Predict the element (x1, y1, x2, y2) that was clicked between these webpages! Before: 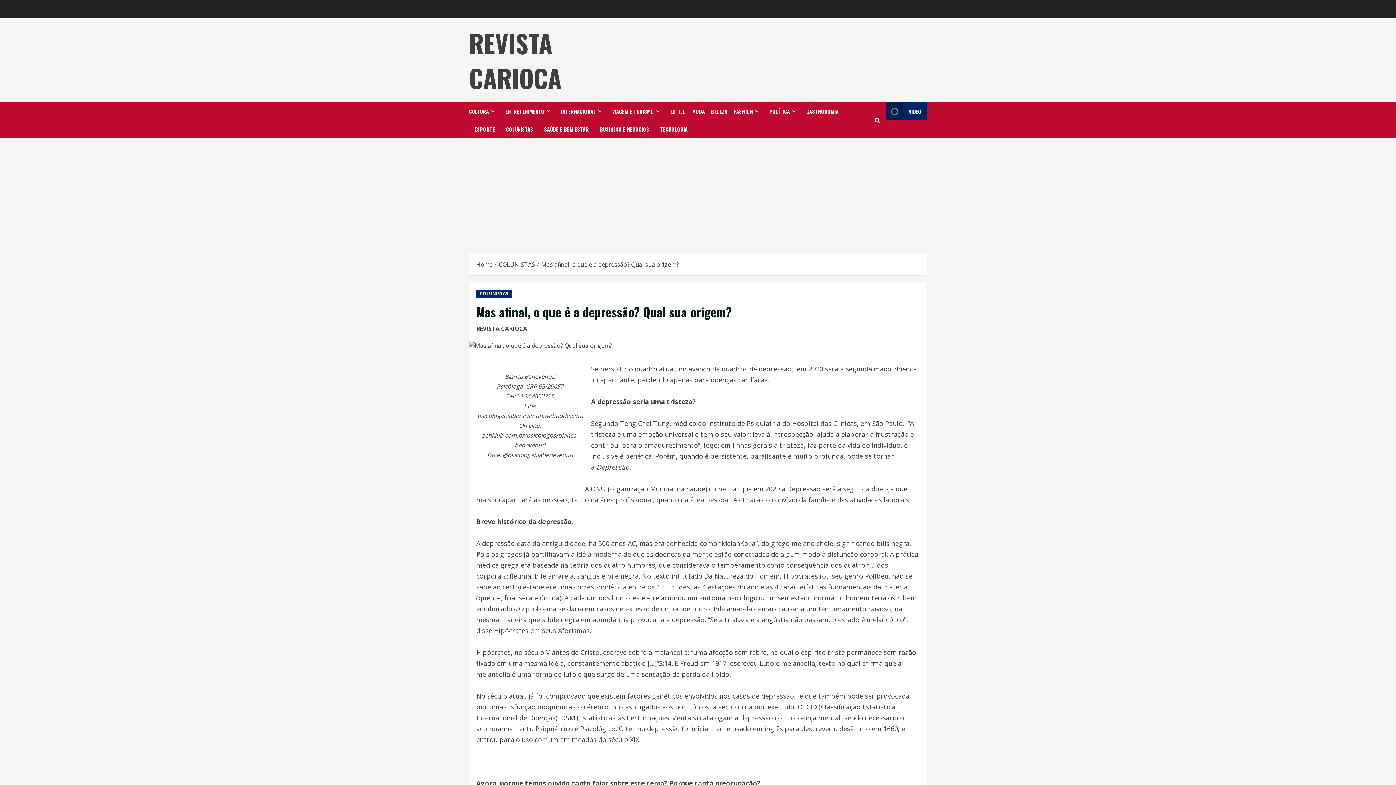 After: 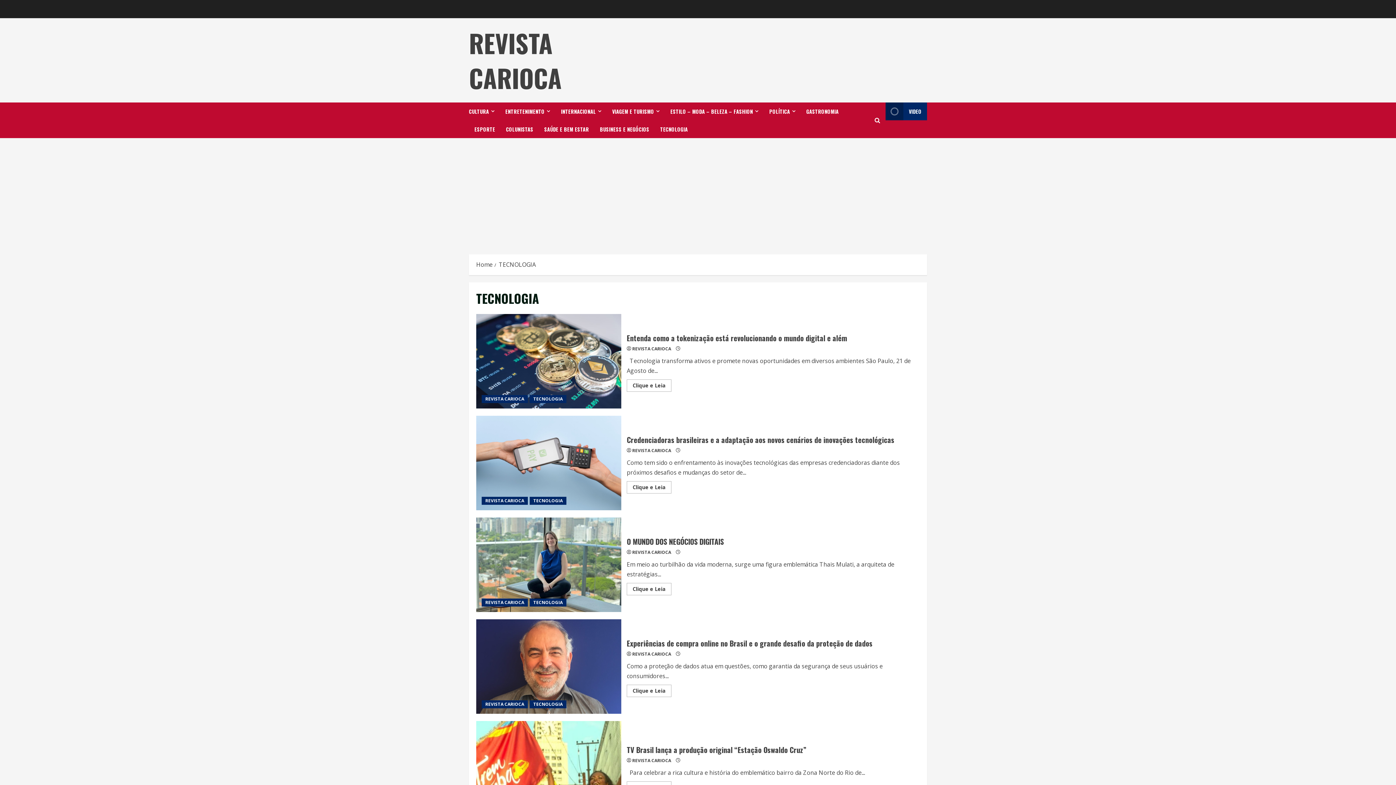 Action: bbox: (654, 120, 688, 138) label: TECNOLOGIA